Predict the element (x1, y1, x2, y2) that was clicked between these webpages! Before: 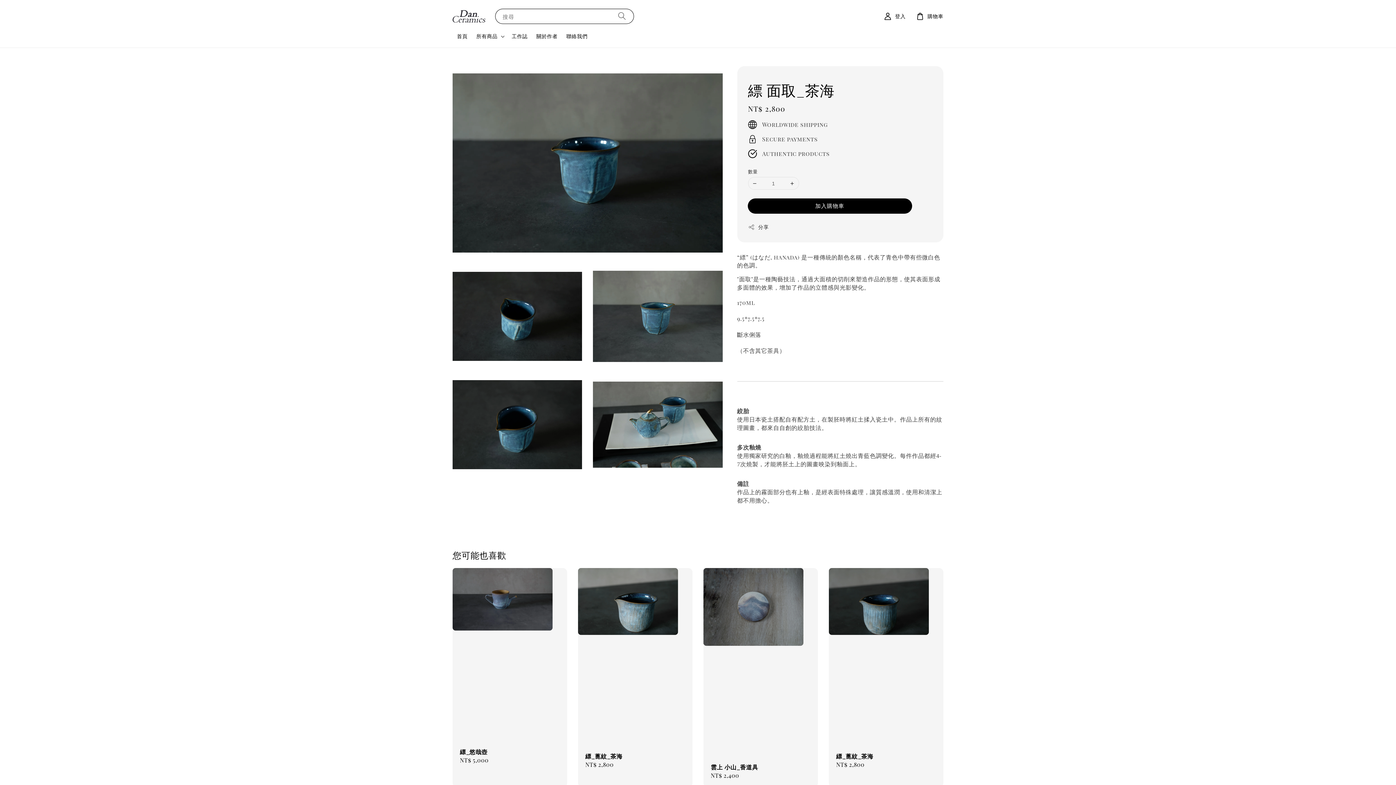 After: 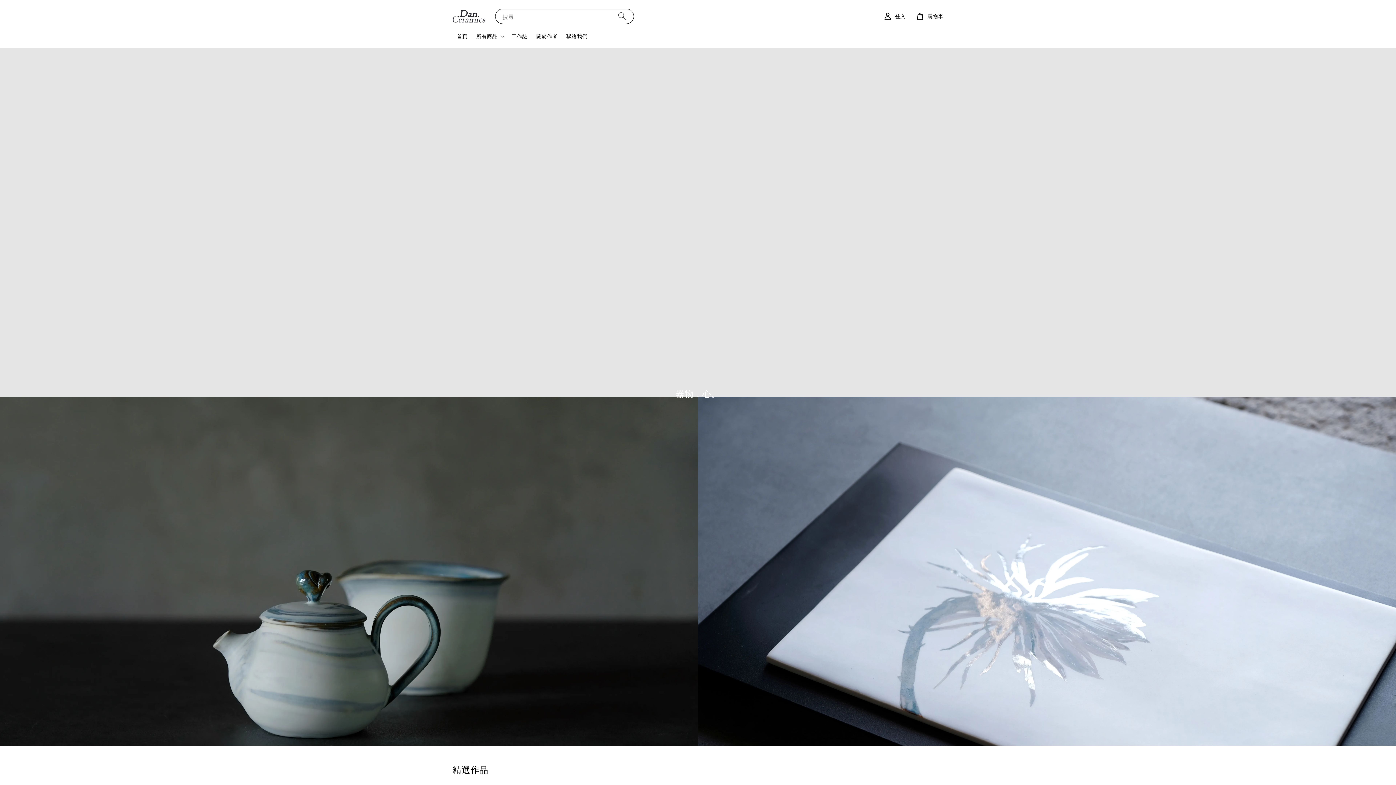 Action: bbox: (452, 28, 472, 44) label: 首頁